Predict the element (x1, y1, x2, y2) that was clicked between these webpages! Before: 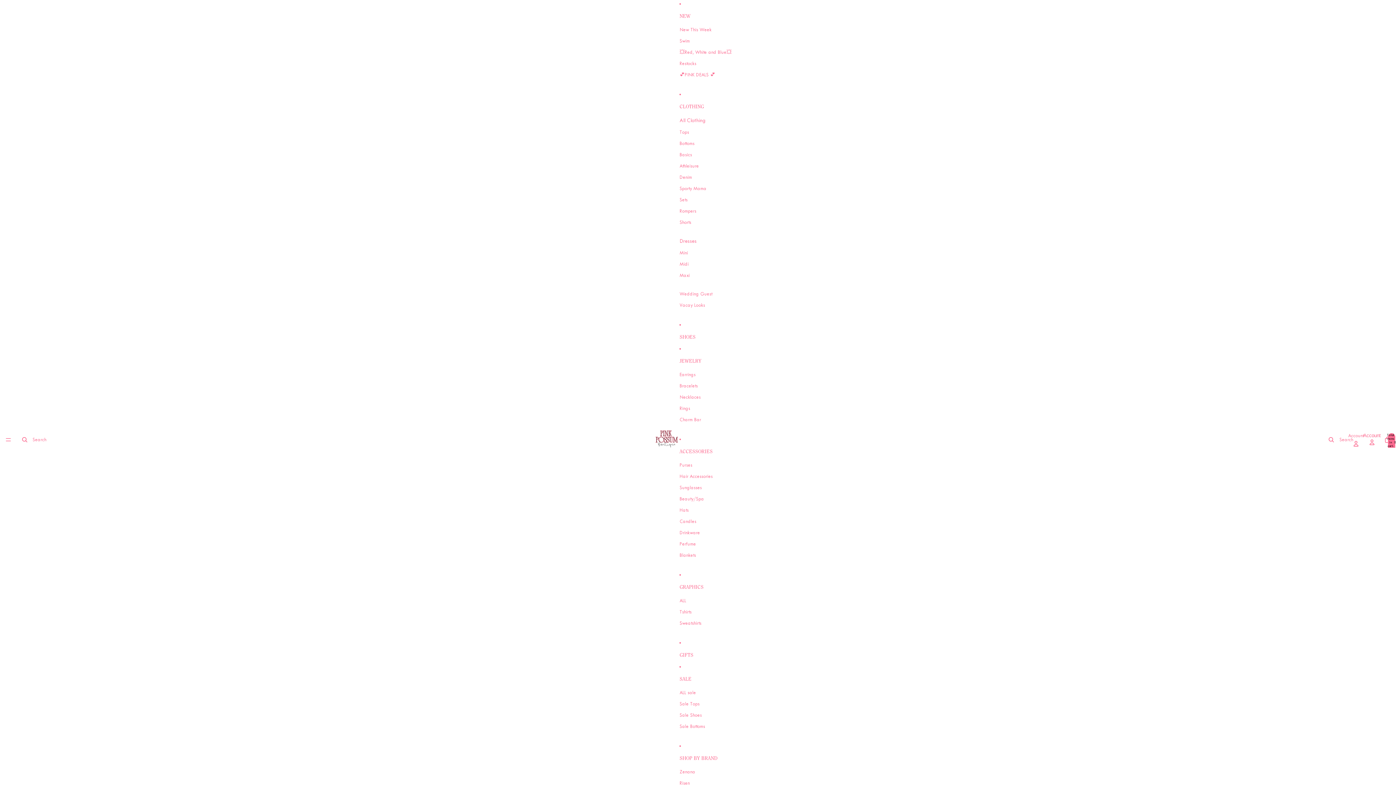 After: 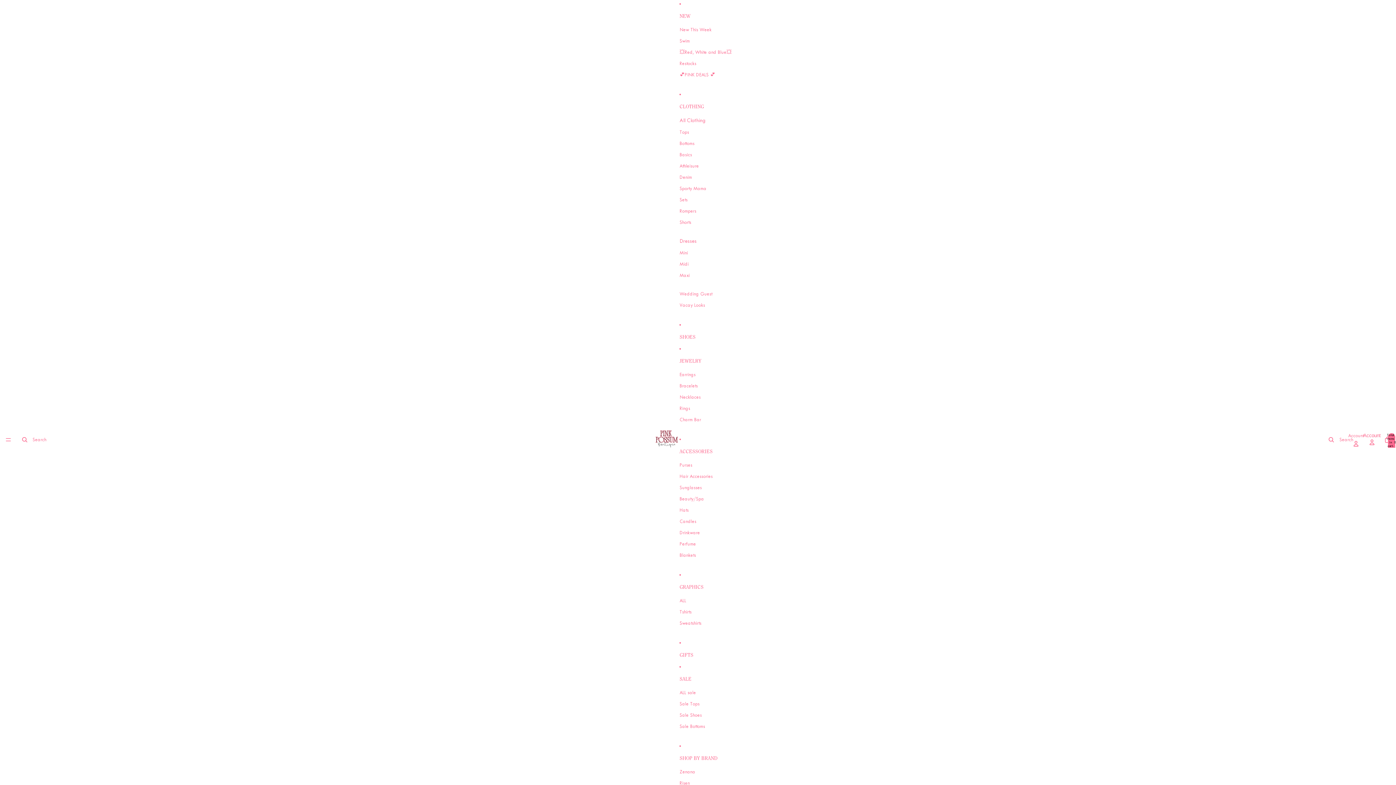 Action: label: All Clothing bbox: (679, 114, 705, 126)